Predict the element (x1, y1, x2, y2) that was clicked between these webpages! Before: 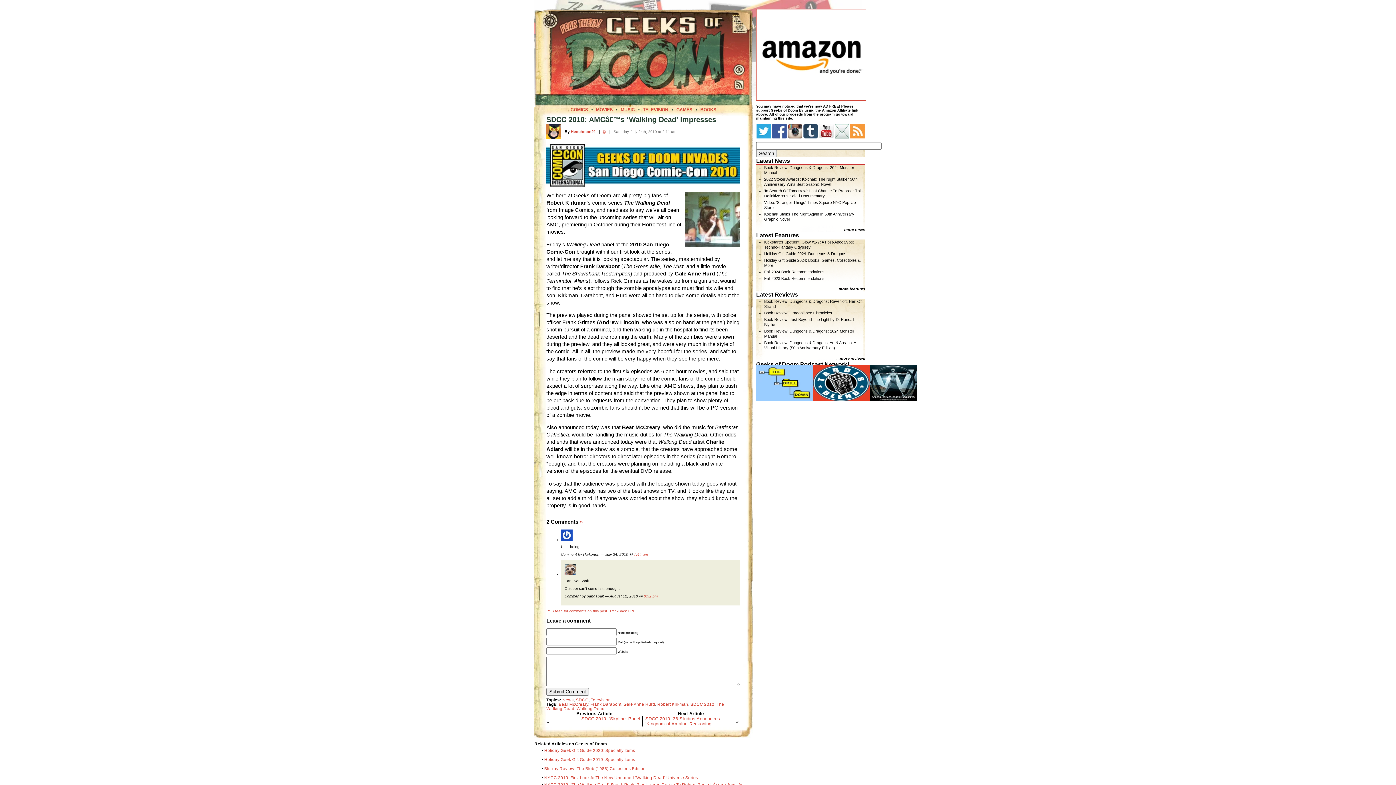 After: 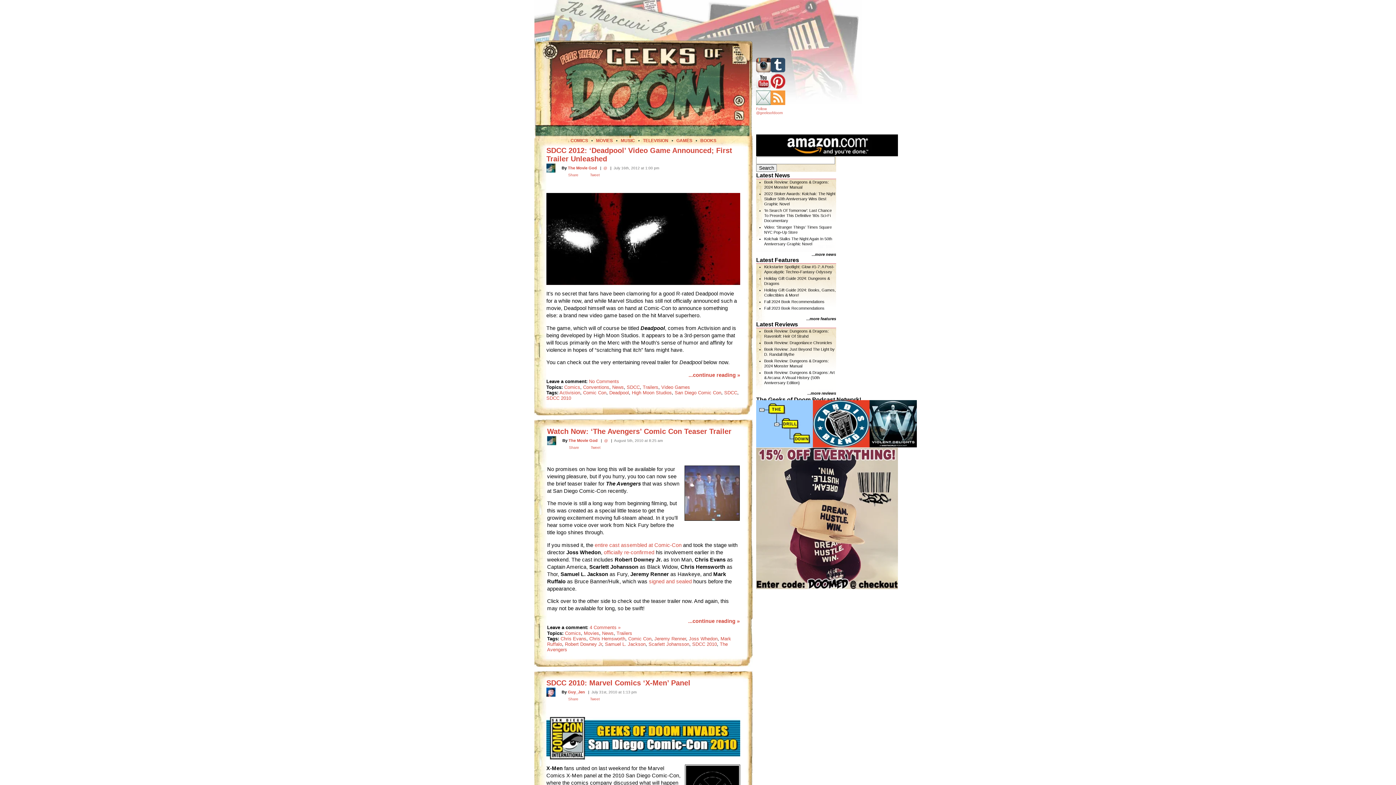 Action: bbox: (690, 702, 714, 706) label: SDCC 2010